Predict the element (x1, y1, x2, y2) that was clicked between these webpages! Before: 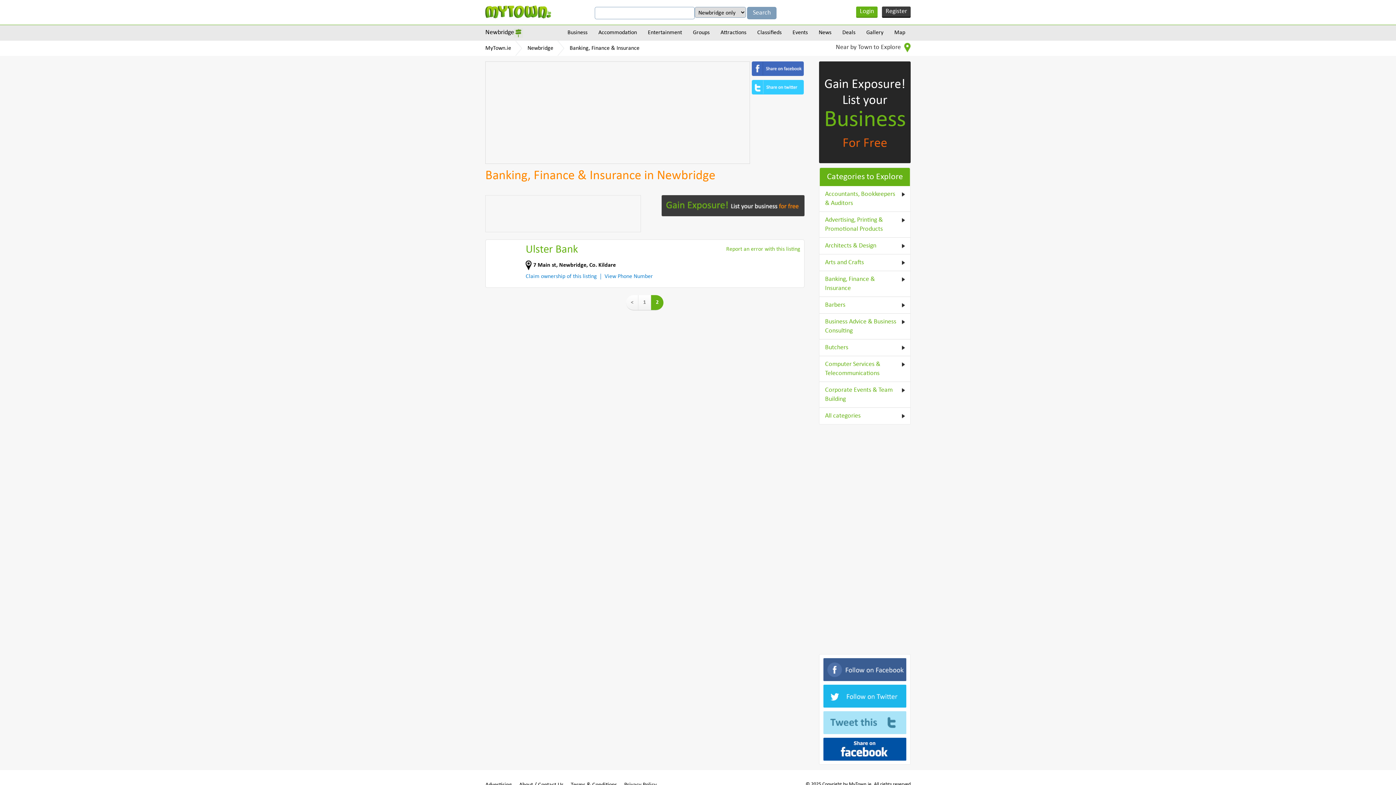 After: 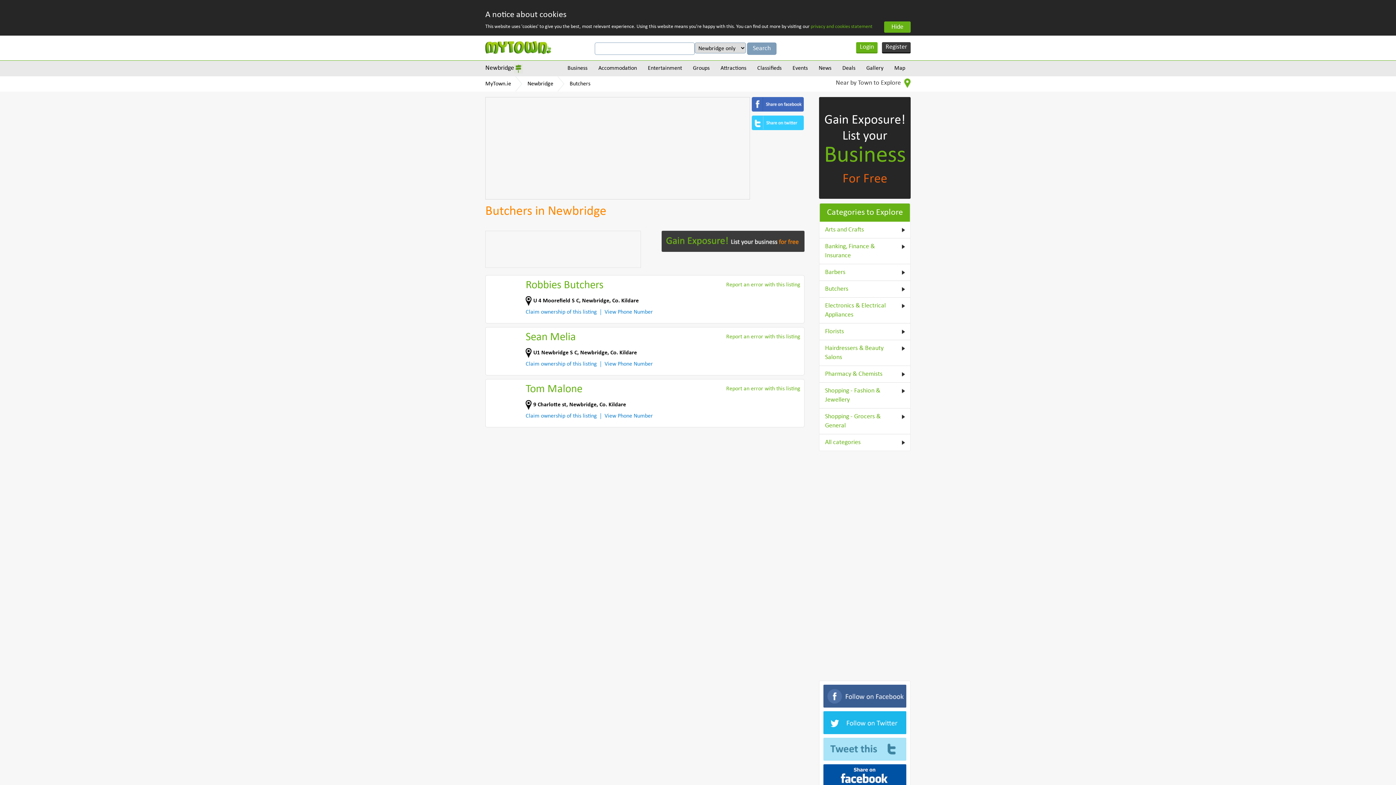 Action: label: Butchers bbox: (825, 343, 905, 352)